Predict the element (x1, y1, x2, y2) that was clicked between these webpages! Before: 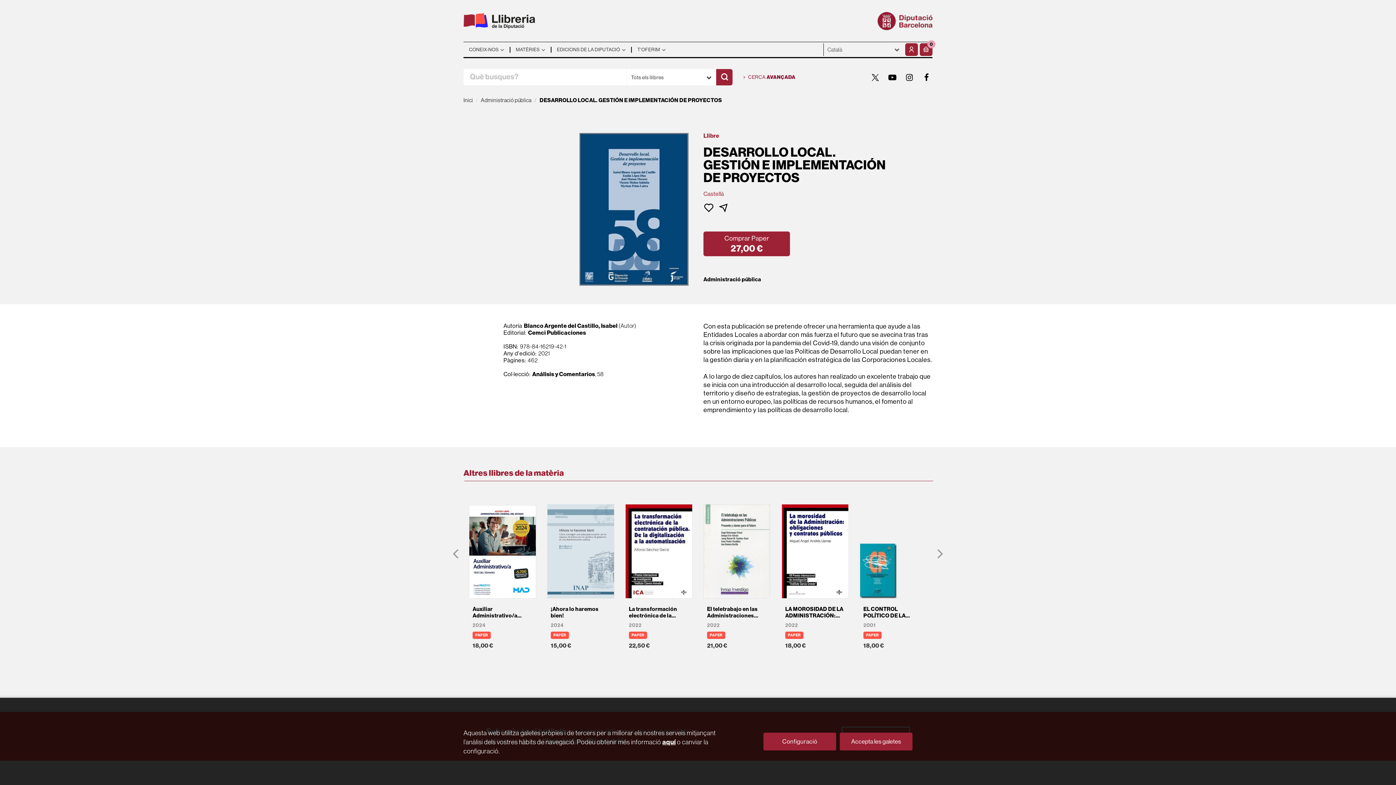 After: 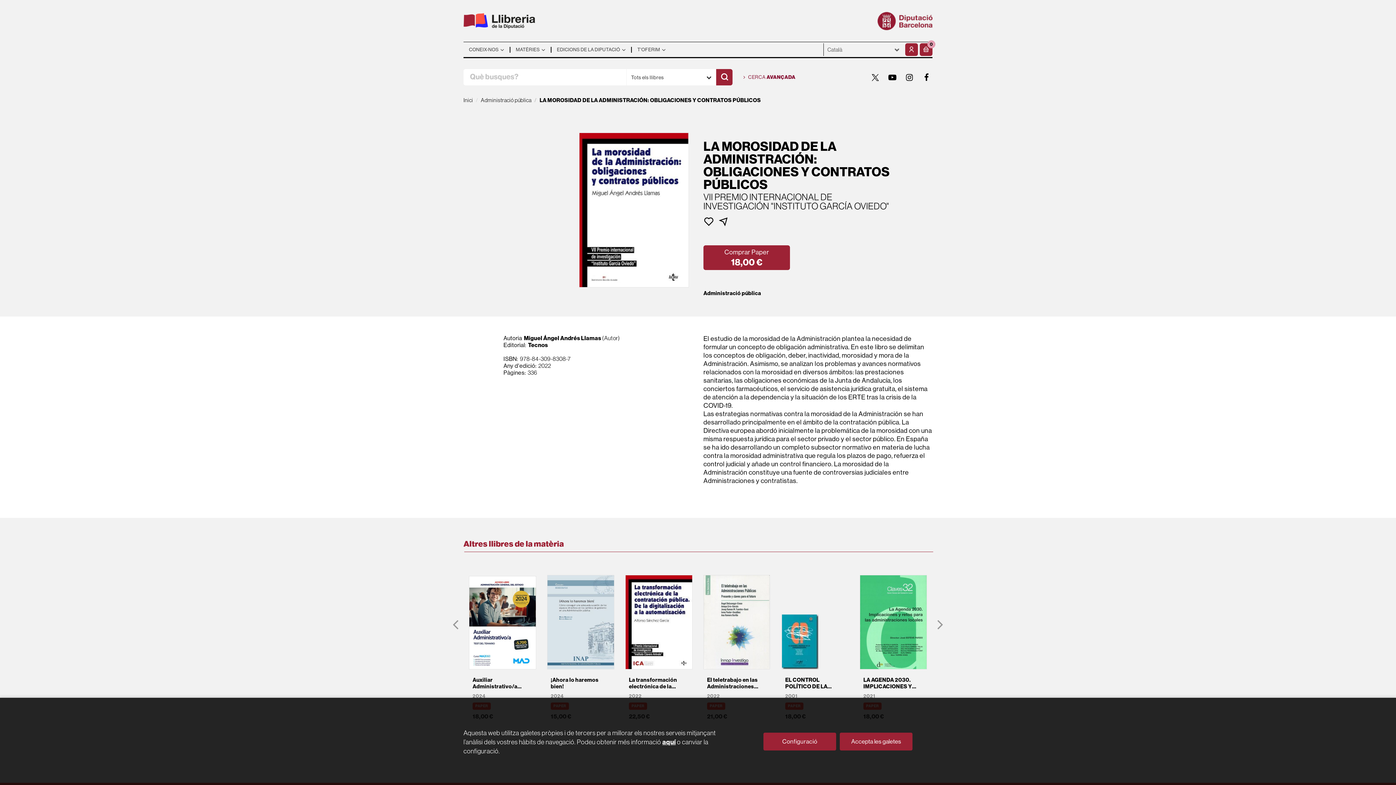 Action: bbox: (781, 497, 849, 650) label: LA MOROSIDAD DE LA ADMINISTRACIÓN: OBLIGACIONES Y CONTRATOS PÚBLICOS
2022
PAPER

18,00 €